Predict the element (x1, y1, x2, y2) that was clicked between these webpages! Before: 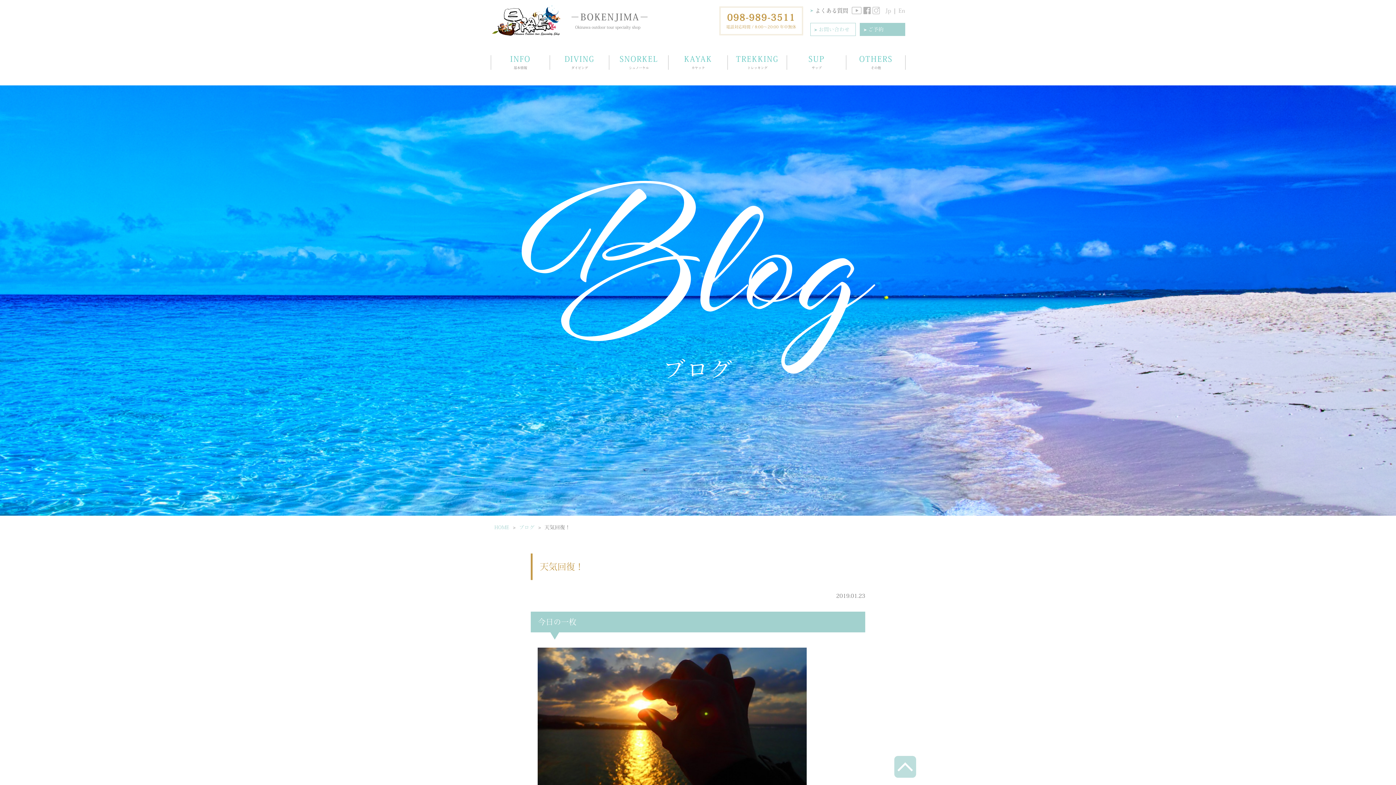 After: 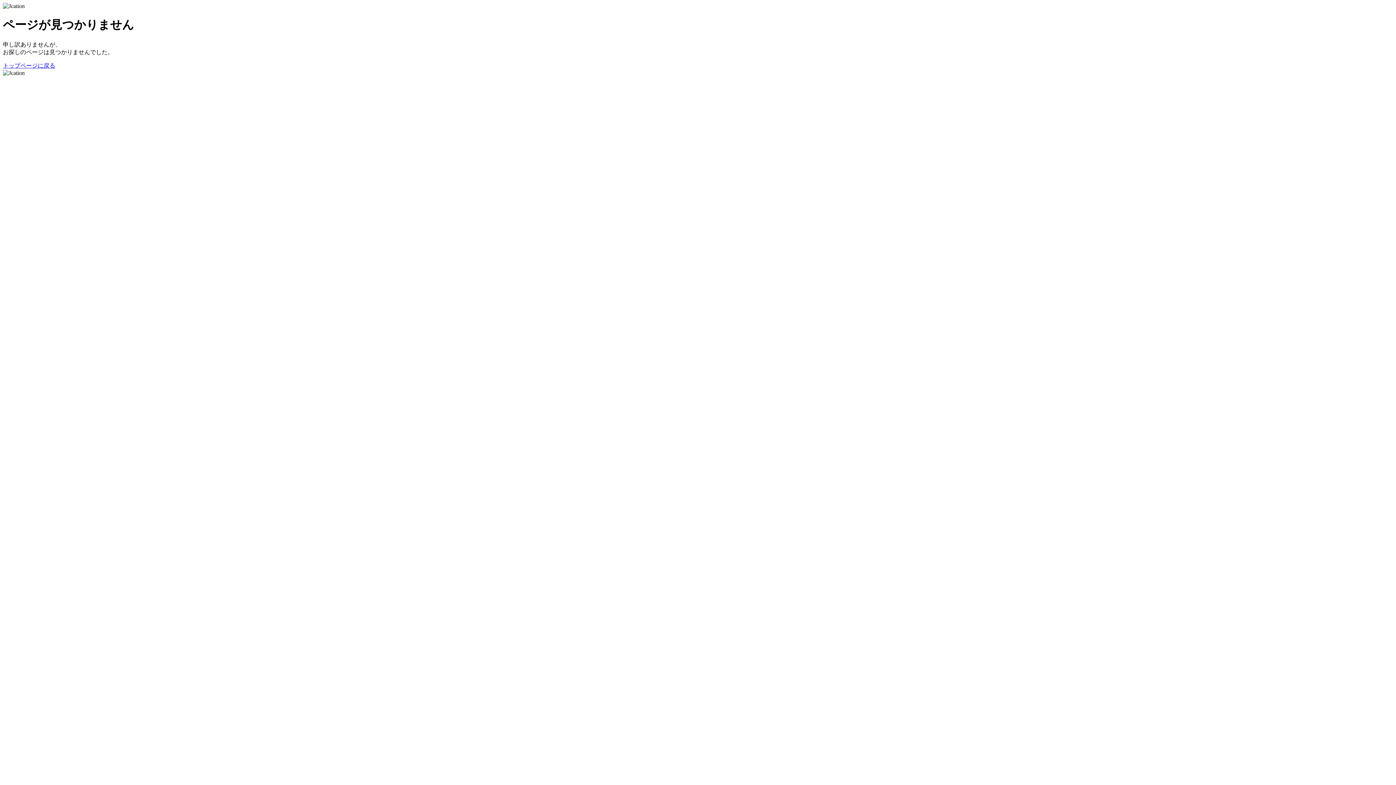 Action: label:  ご予約 bbox: (860, 22, 905, 36)